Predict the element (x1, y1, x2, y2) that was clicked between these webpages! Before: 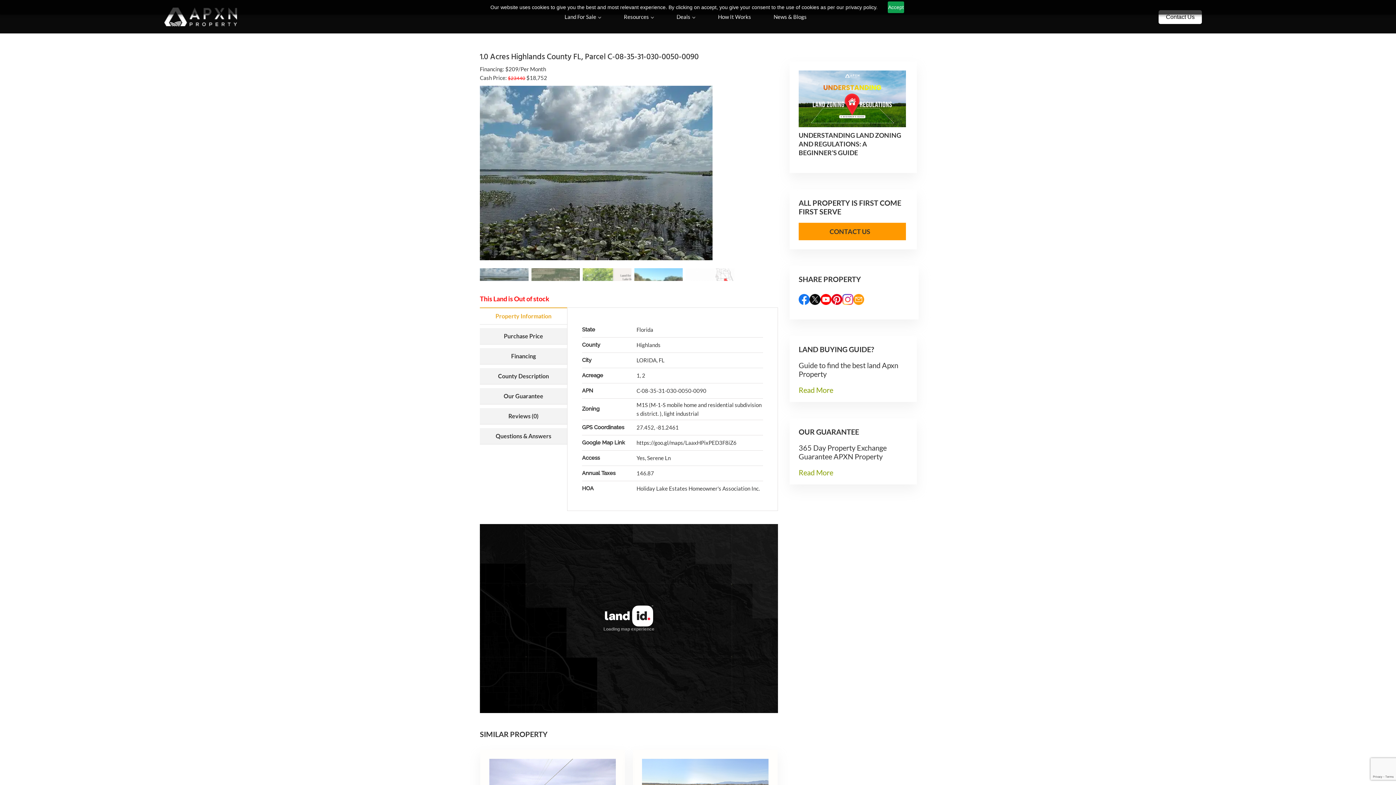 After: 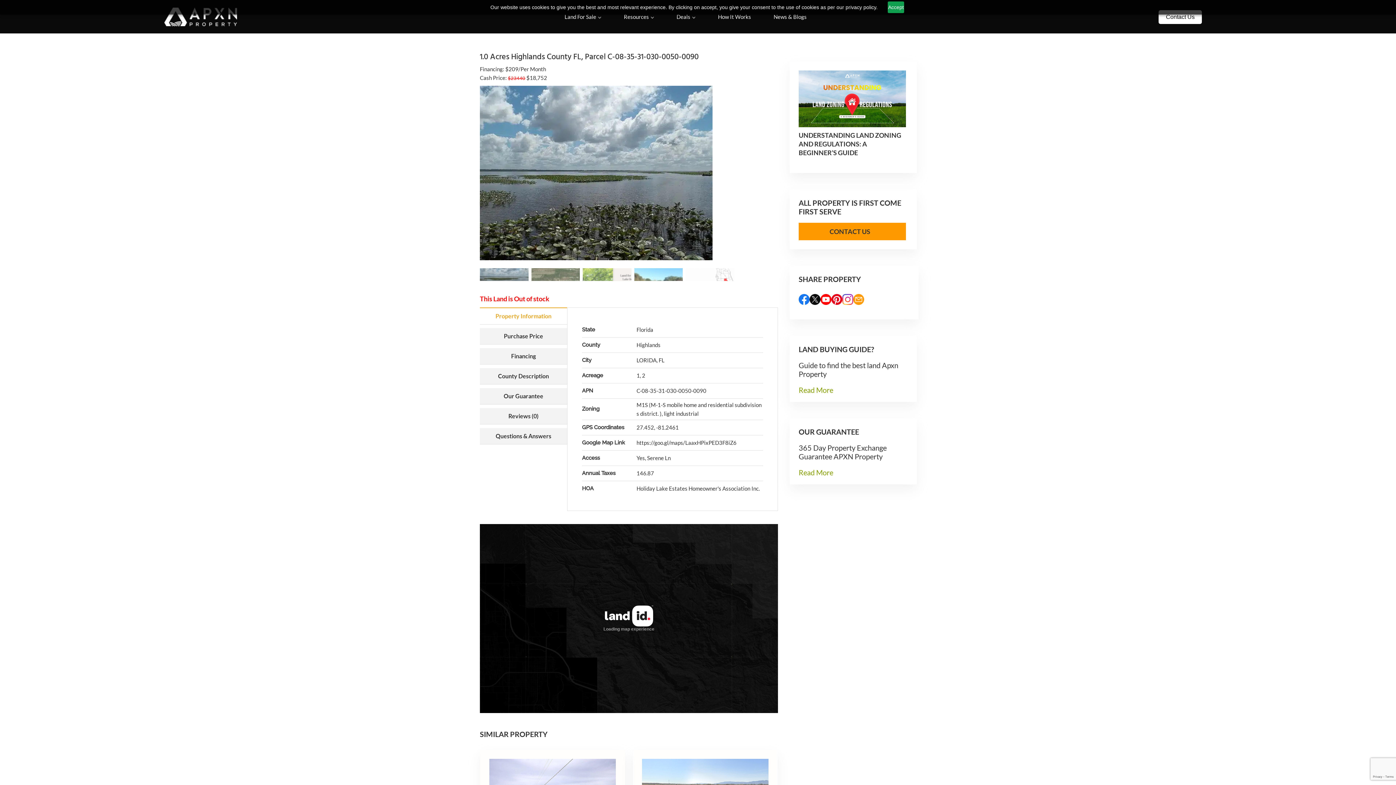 Action: bbox: (809, 295, 820, 301)